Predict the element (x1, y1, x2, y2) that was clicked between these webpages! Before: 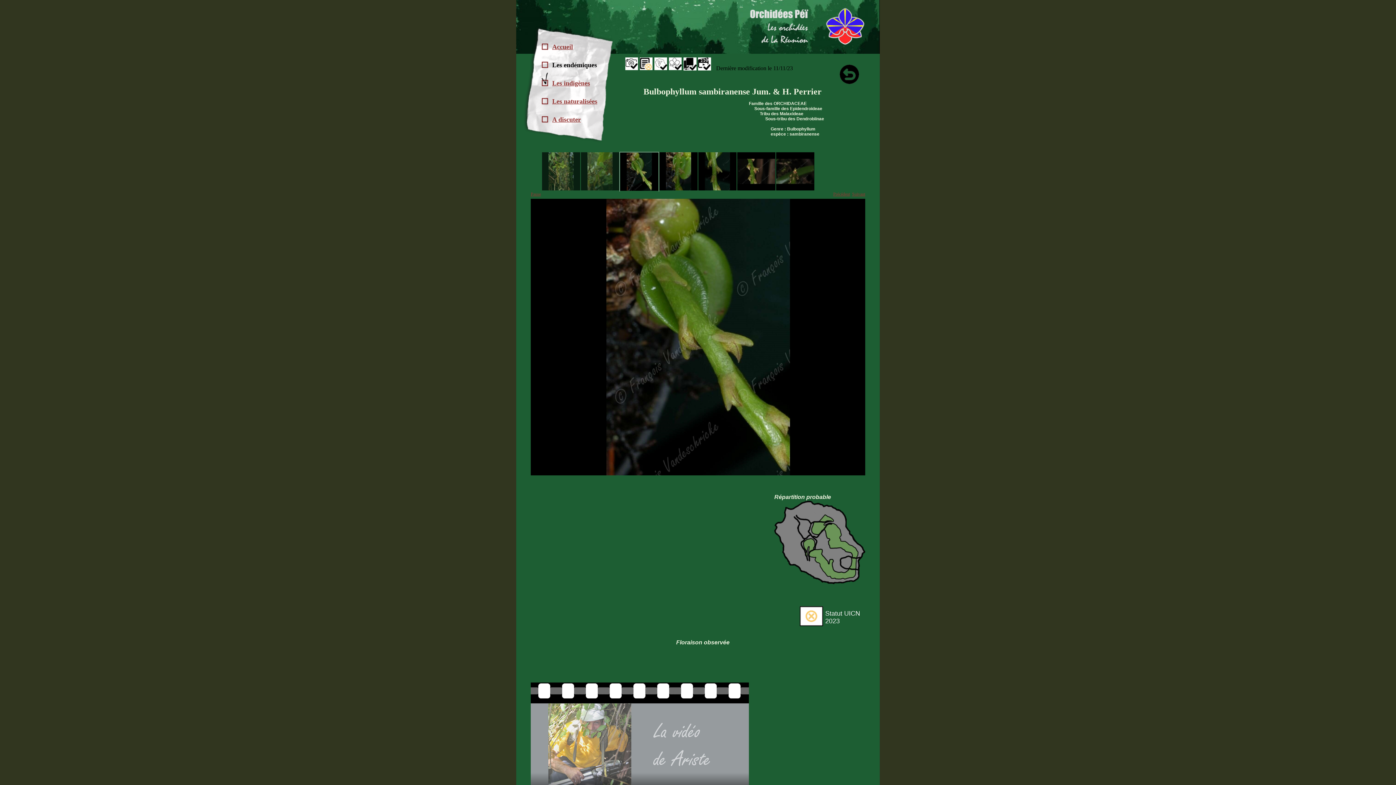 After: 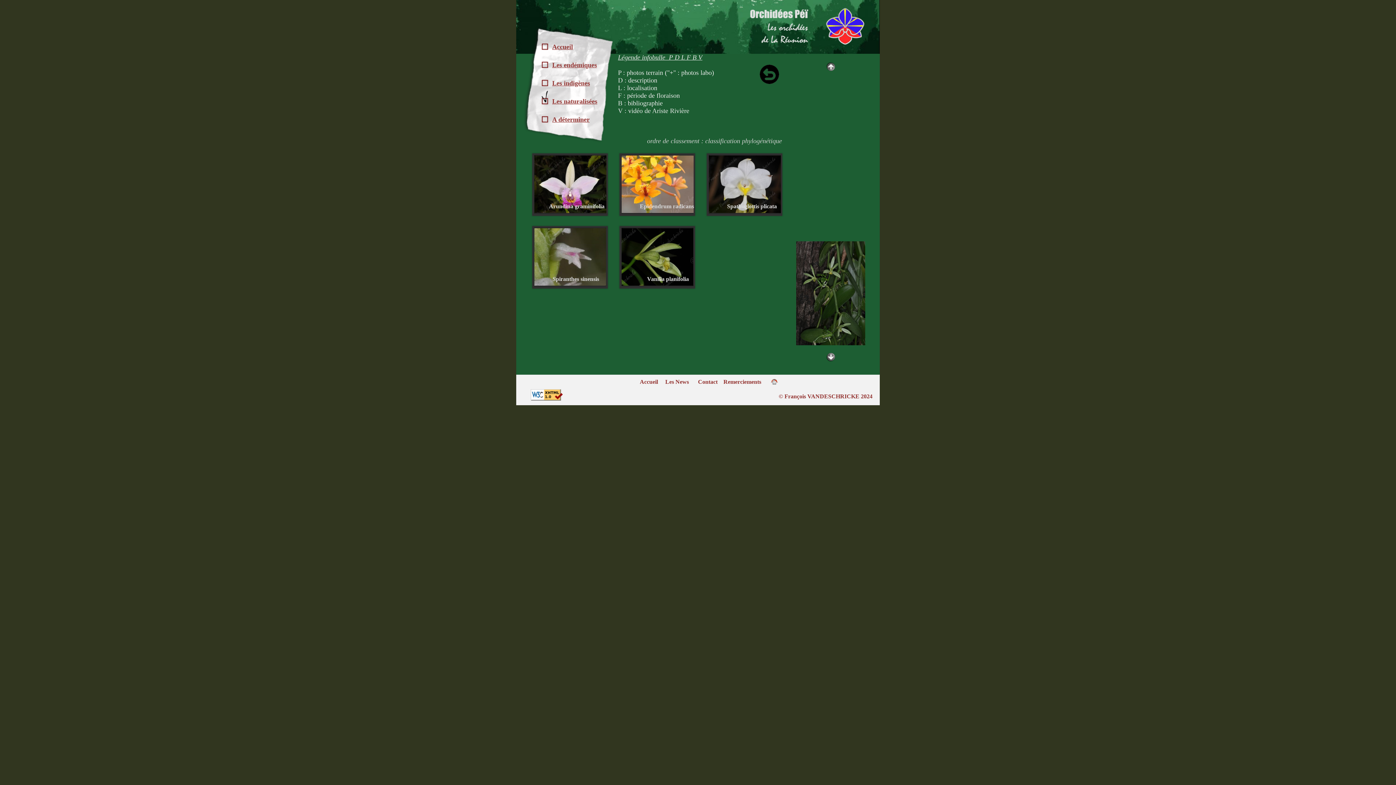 Action: bbox: (552, 97, 609, 113) label: Les naturalisées